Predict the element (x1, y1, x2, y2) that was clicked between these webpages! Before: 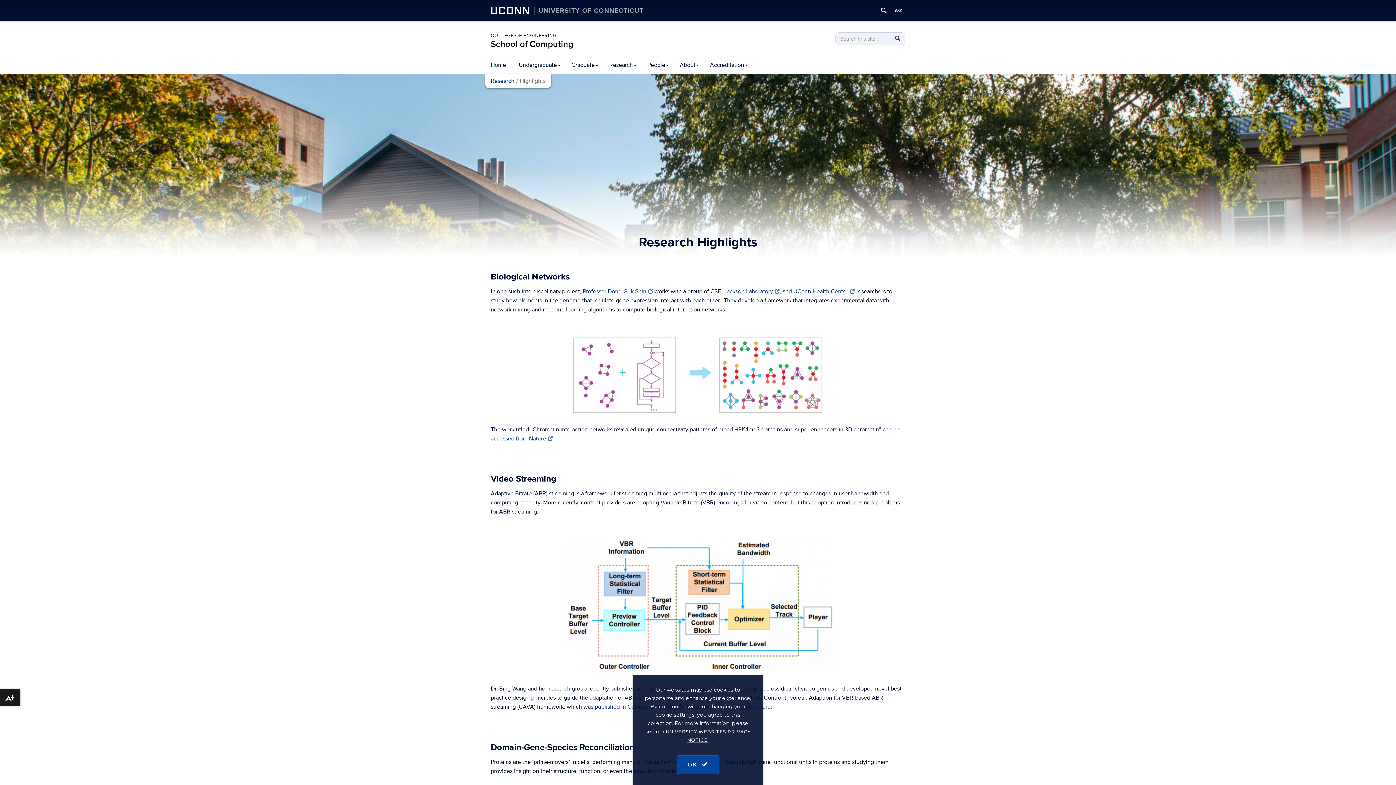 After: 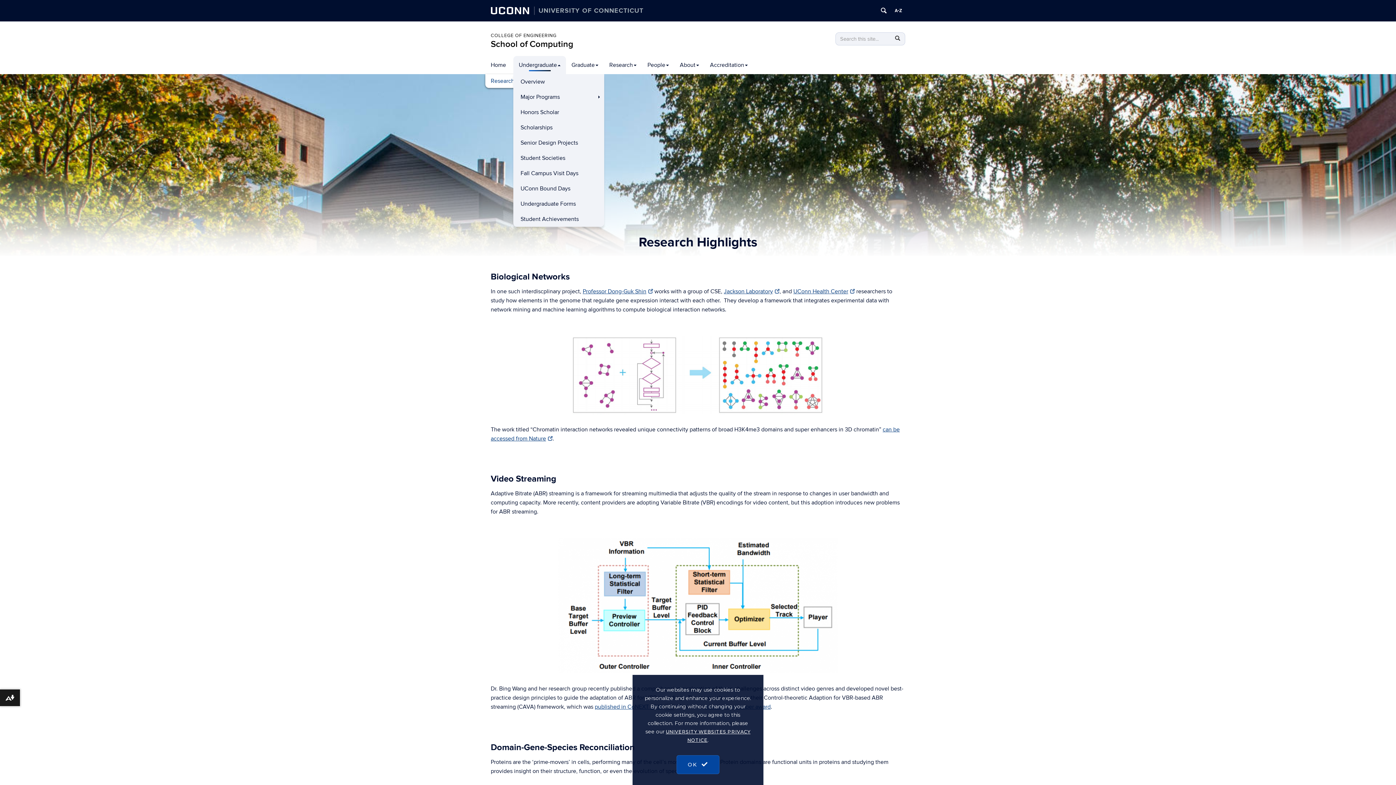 Action: bbox: (513, 56, 566, 74) label: Undergraduate